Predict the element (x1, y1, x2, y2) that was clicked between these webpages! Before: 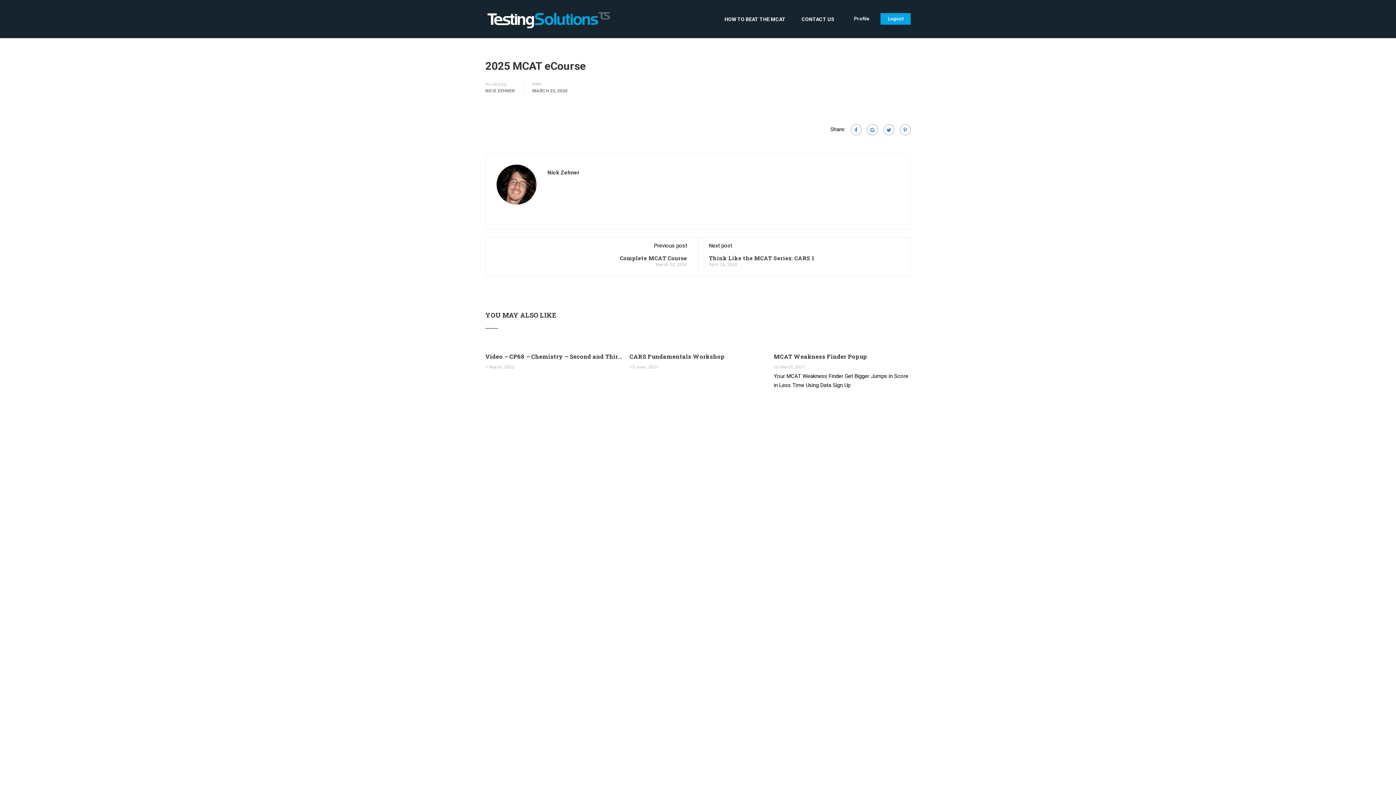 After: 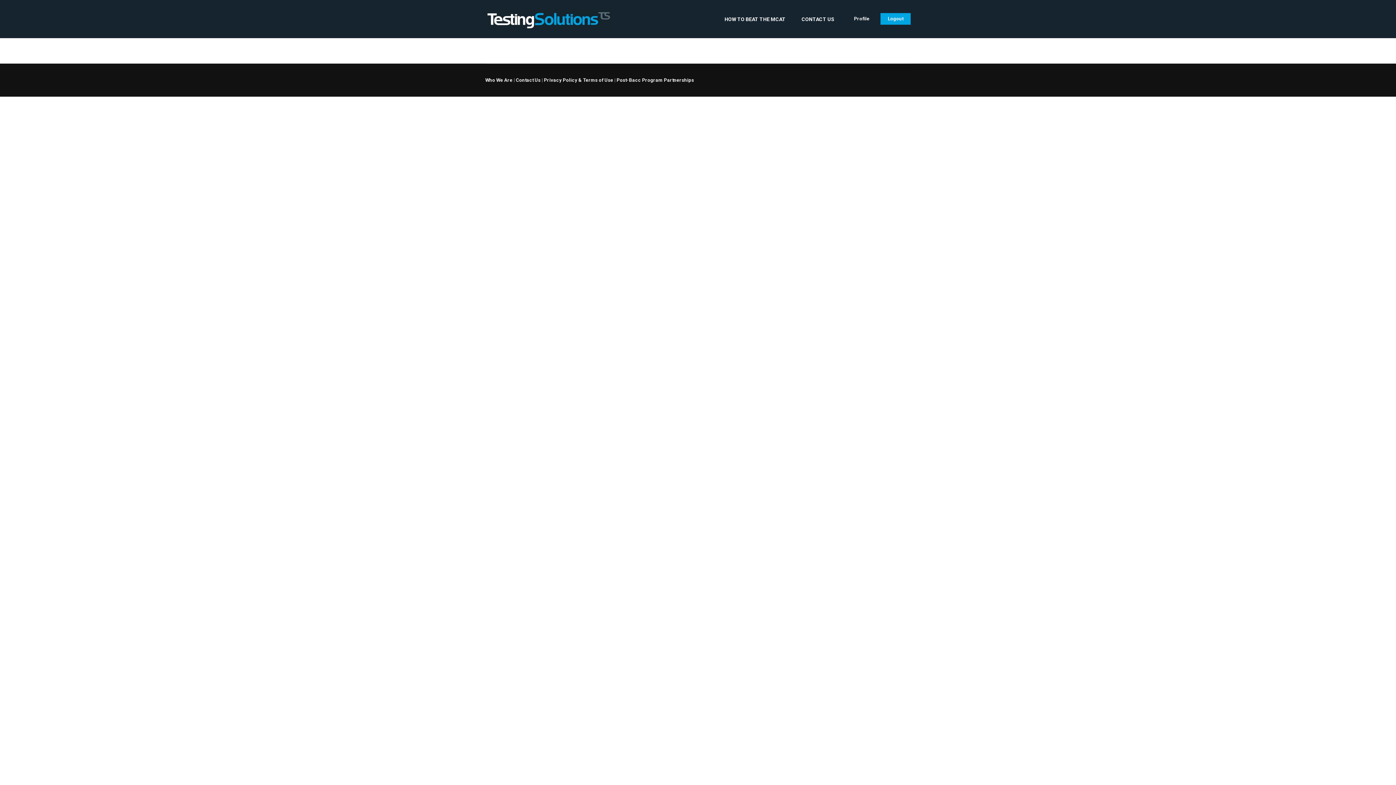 Action: bbox: (846, 13, 877, 24) label: Profile